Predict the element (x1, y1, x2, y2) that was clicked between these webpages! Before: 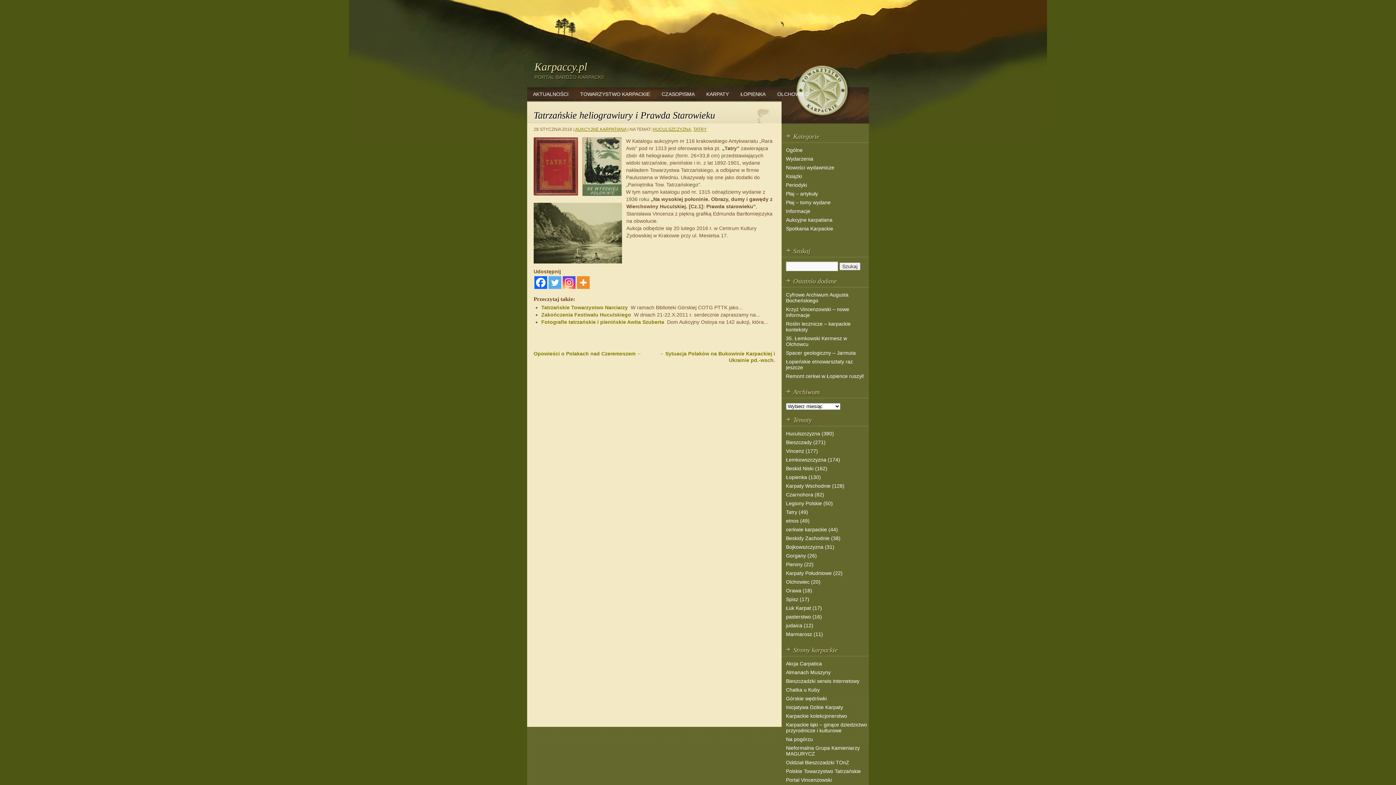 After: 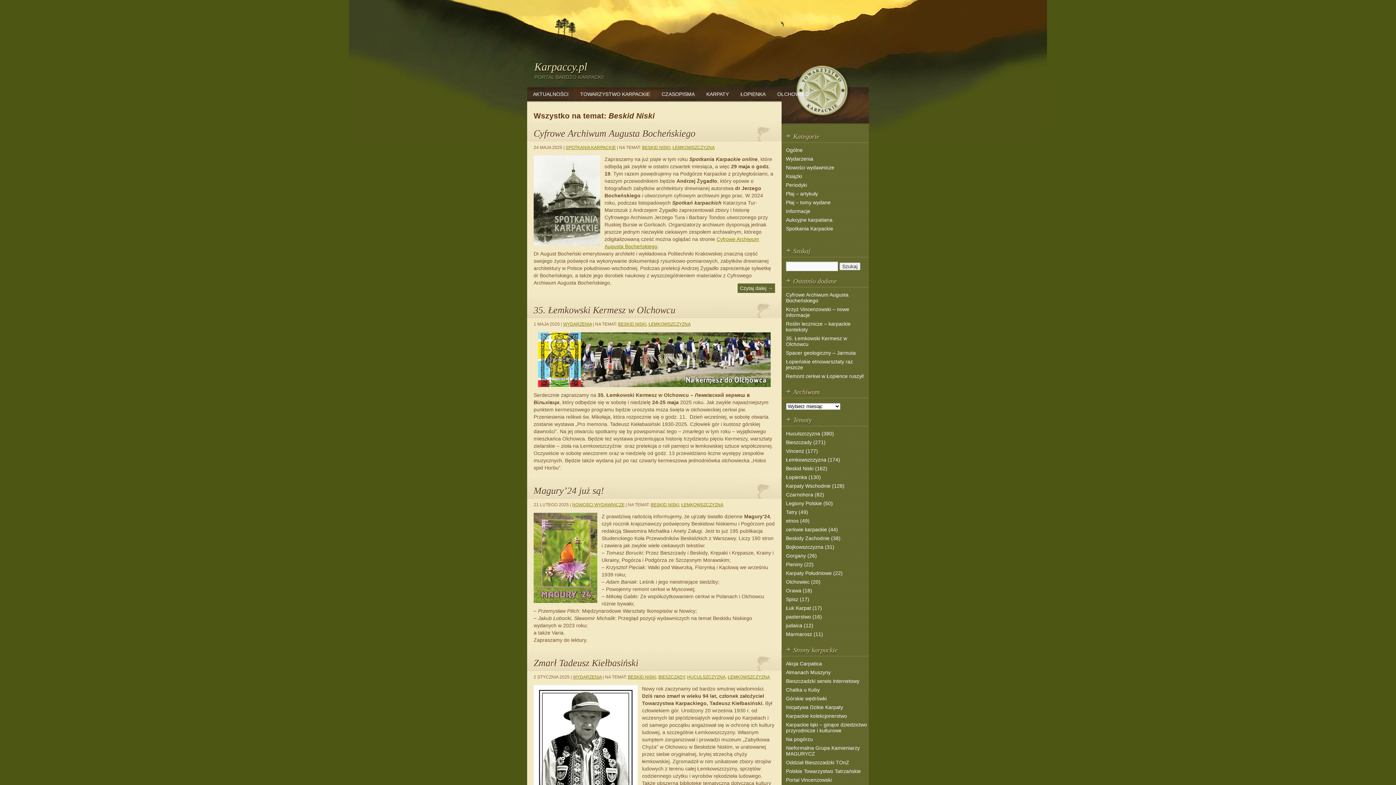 Action: bbox: (786, 465, 827, 471) label: Beskid Niski (162)